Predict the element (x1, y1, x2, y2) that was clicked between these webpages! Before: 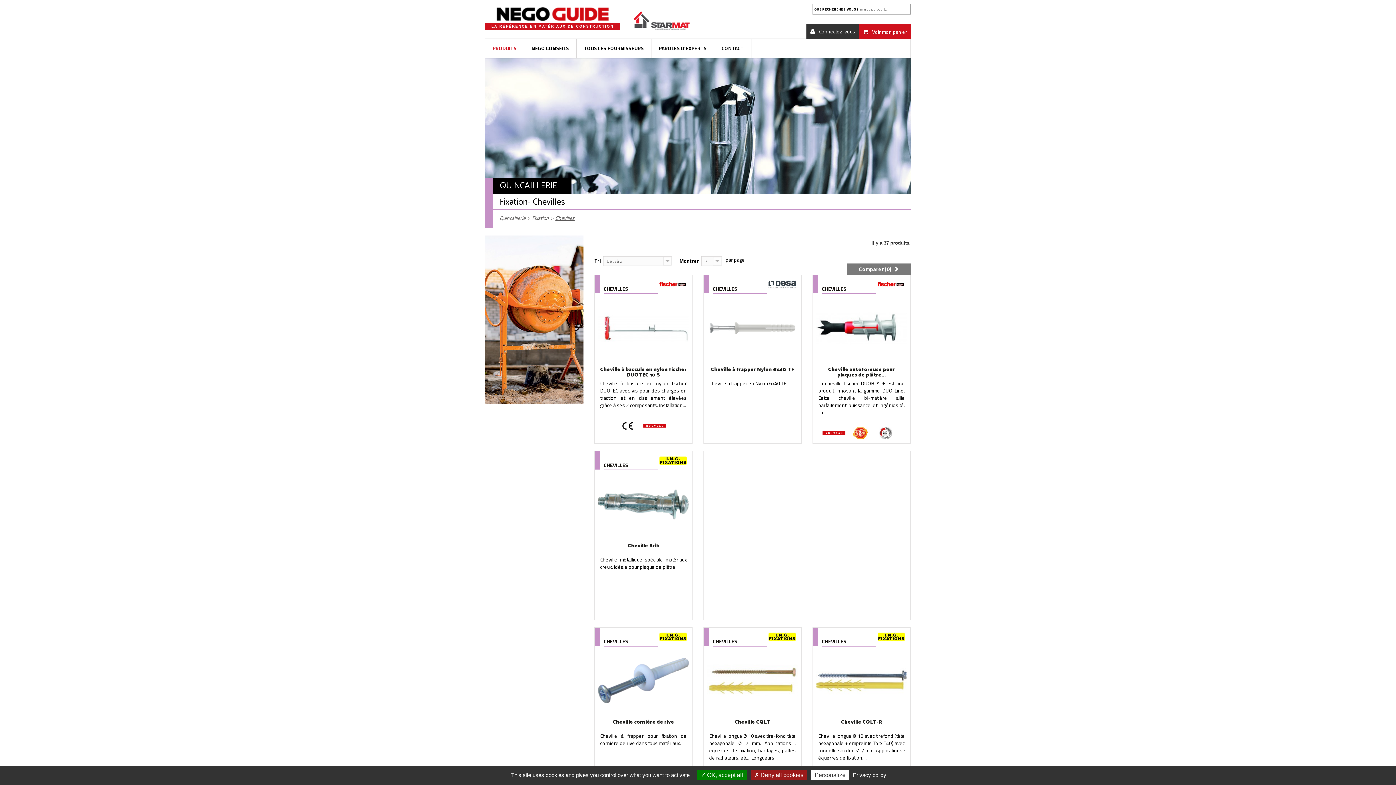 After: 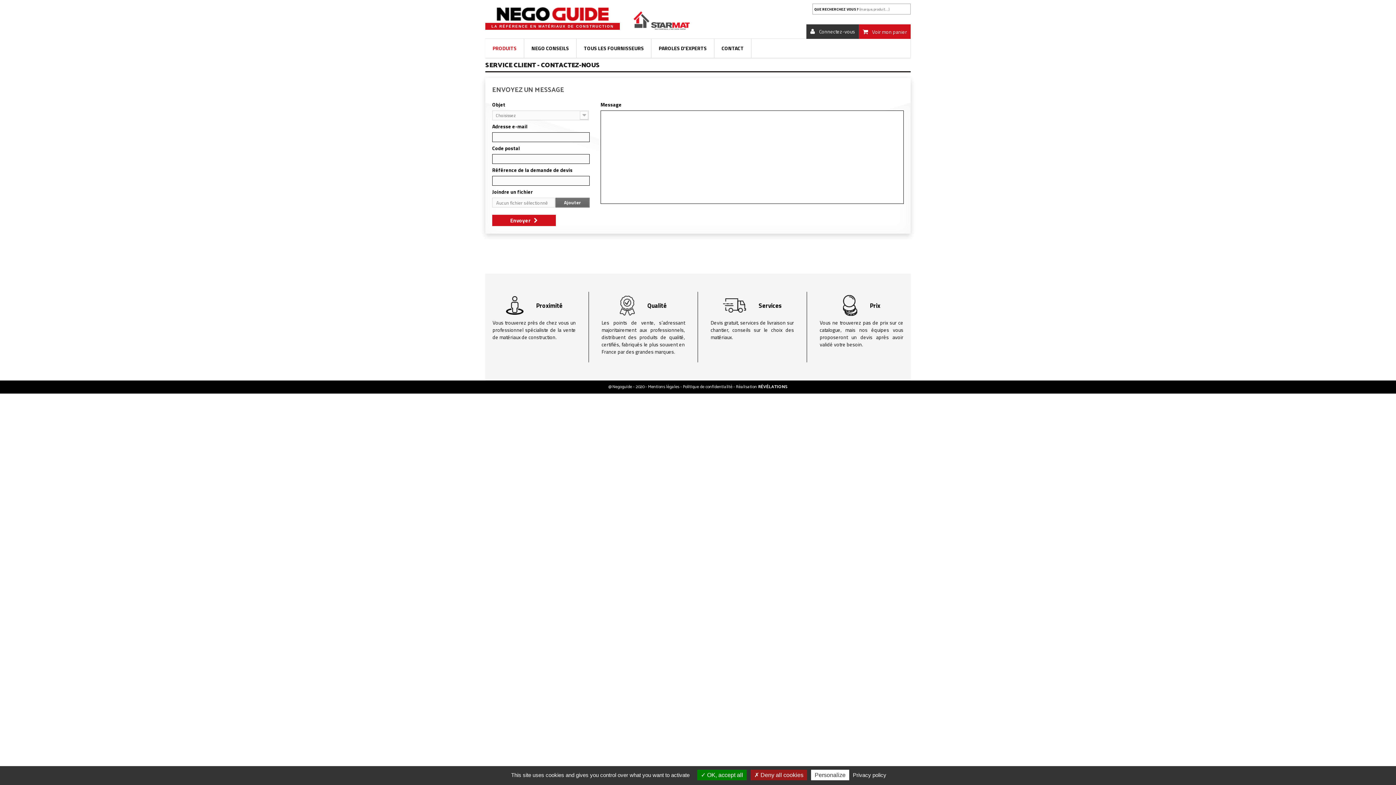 Action: bbox: (714, 38, 751, 57) label: CONTACT